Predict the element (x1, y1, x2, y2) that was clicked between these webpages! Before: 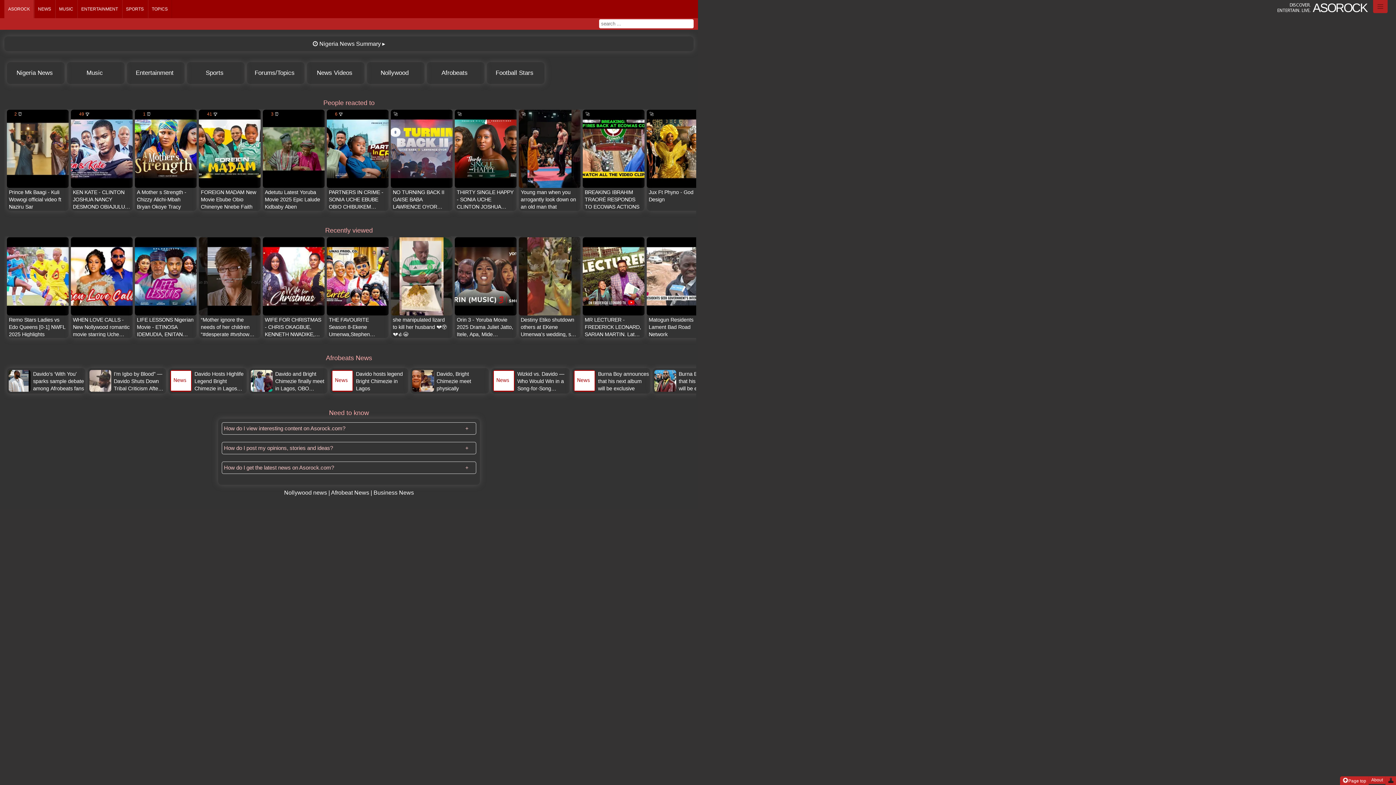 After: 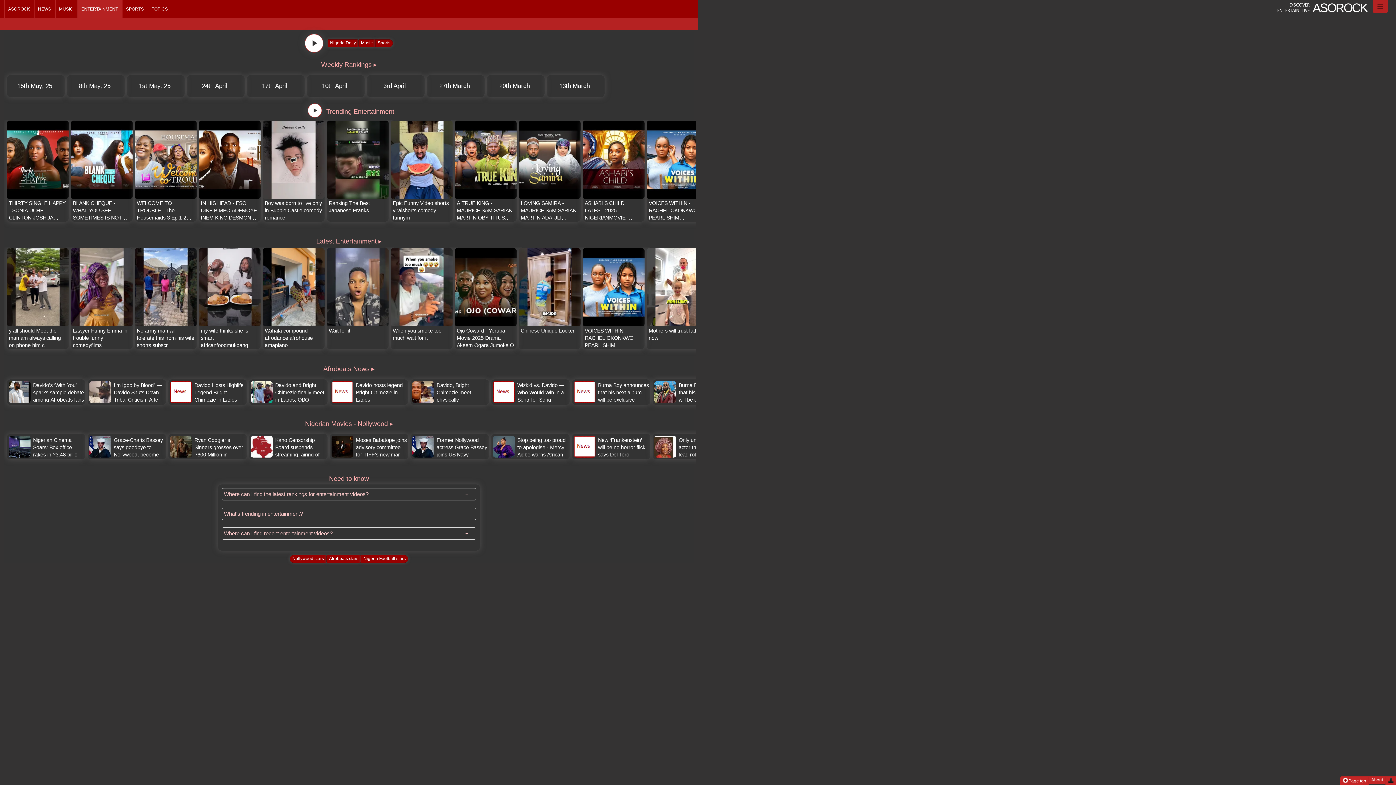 Action: label: Entertainment bbox: (127, 63, 182, 82)